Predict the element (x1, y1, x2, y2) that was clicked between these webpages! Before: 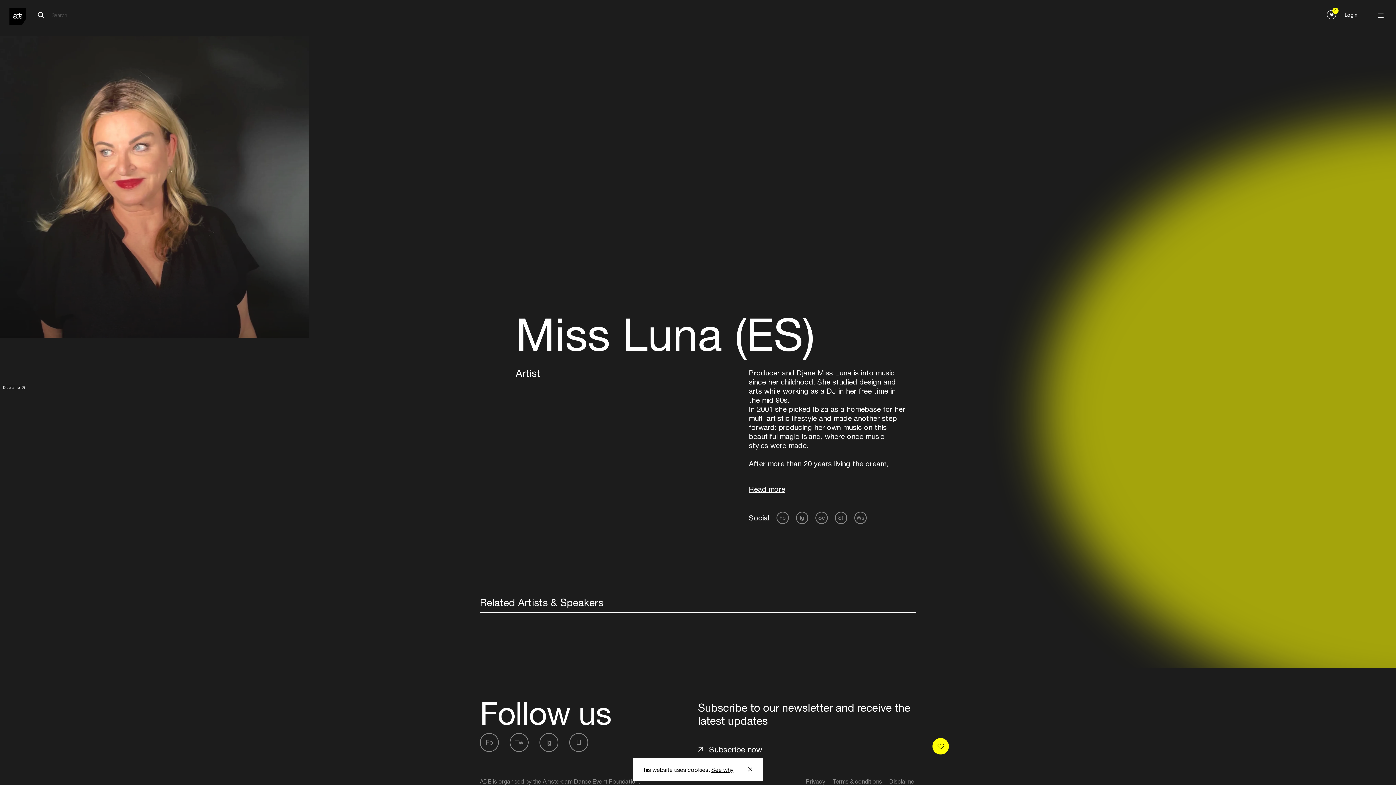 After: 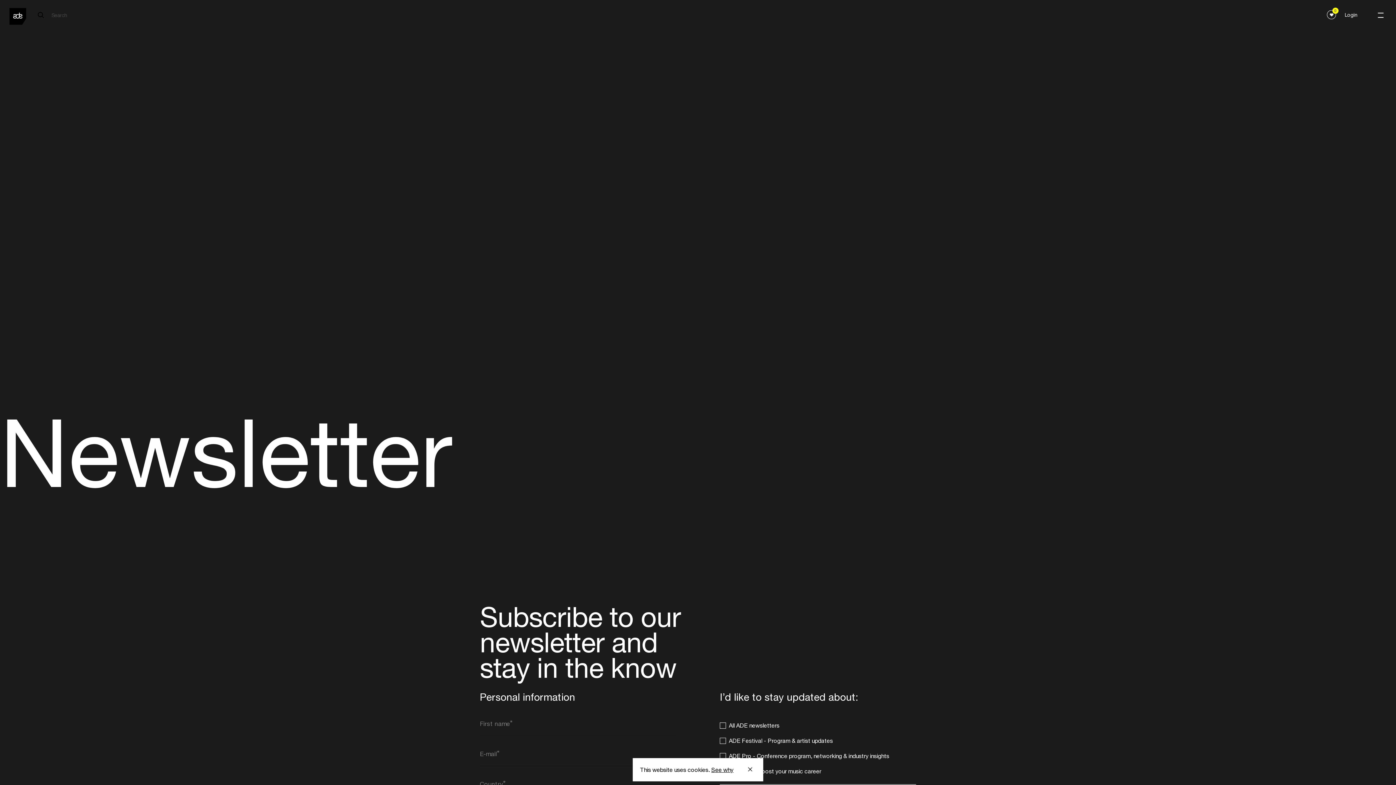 Action: bbox: (698, 744, 762, 754) label: Subscribe now